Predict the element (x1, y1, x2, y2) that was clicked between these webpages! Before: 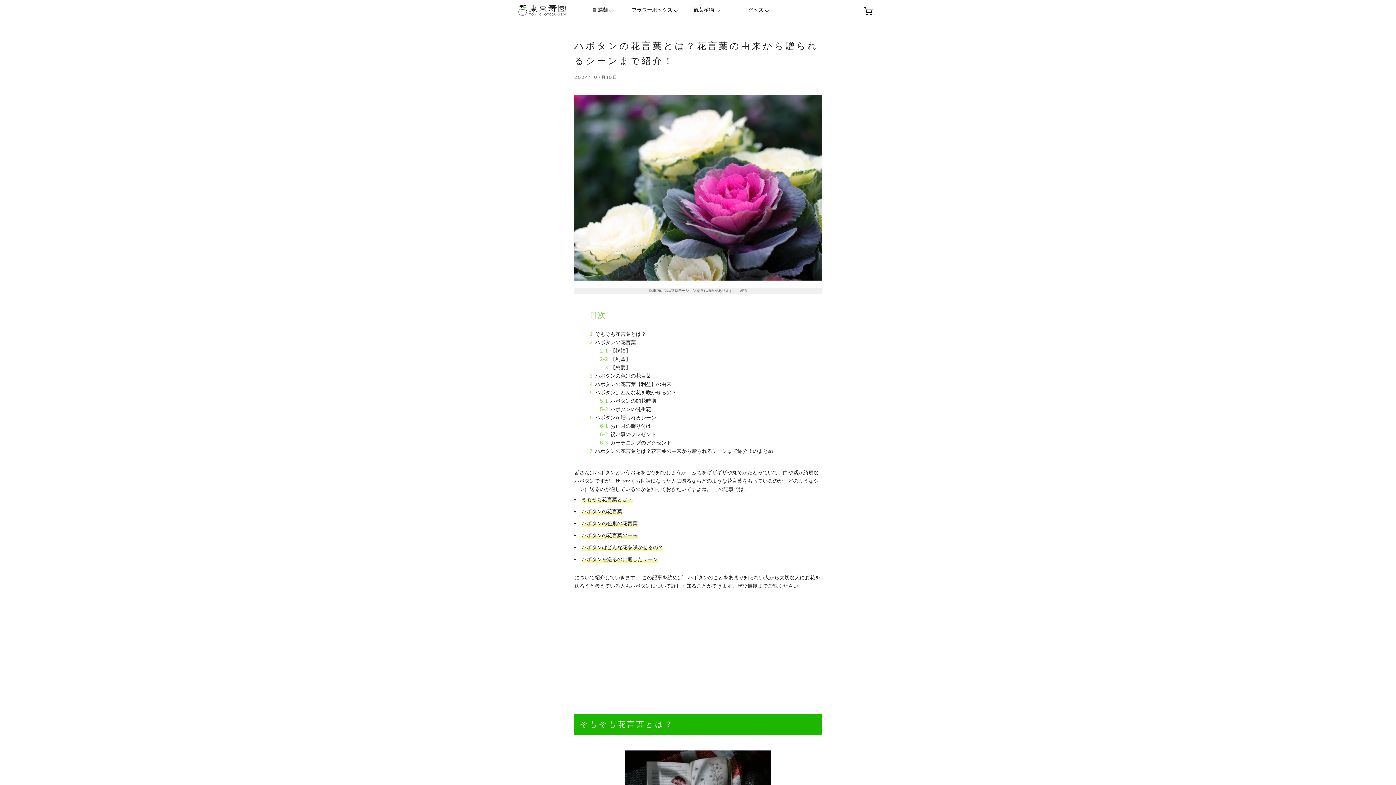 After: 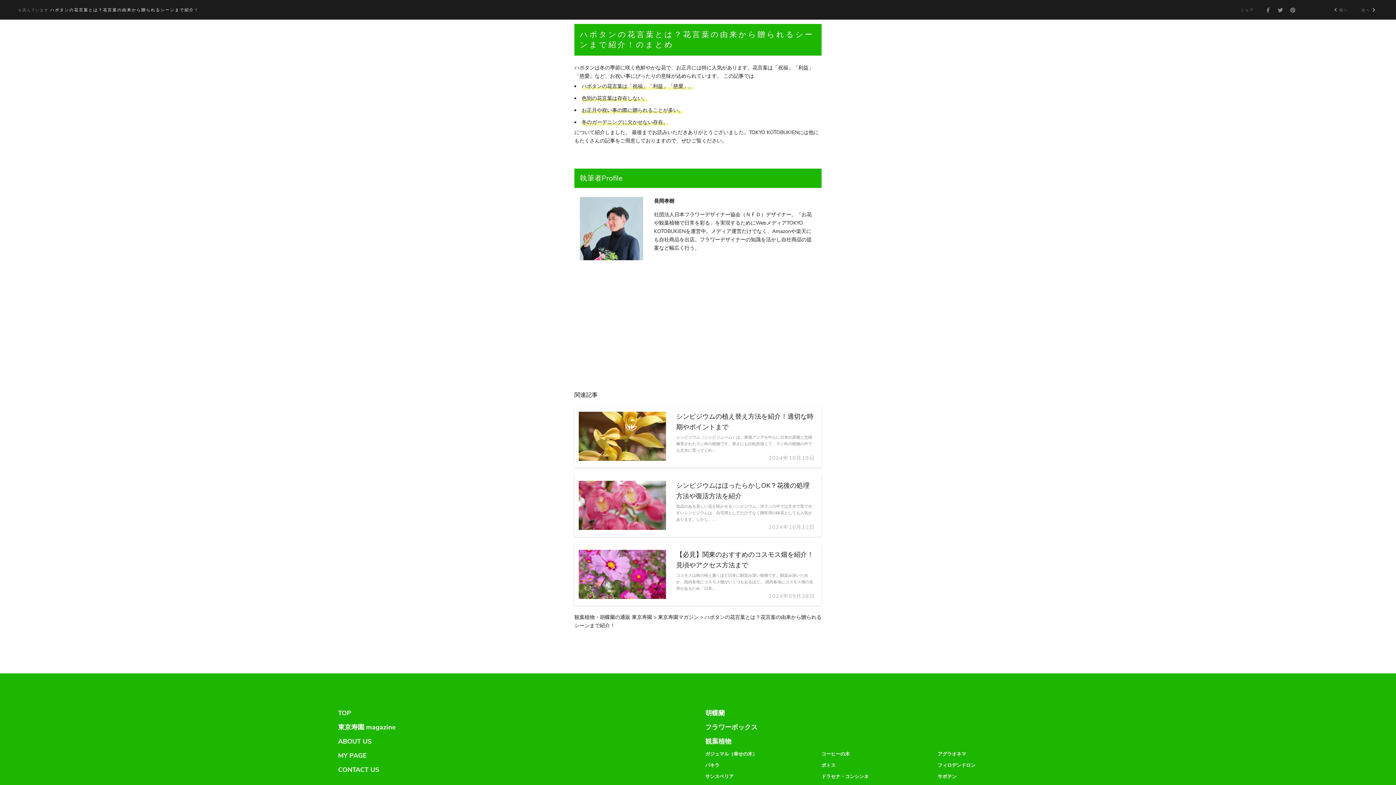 Action: label: ハボタンの花言葉とは？花言葉の由来から贈られるシーンまで紹介！のまとめ bbox: (595, 448, 773, 454)